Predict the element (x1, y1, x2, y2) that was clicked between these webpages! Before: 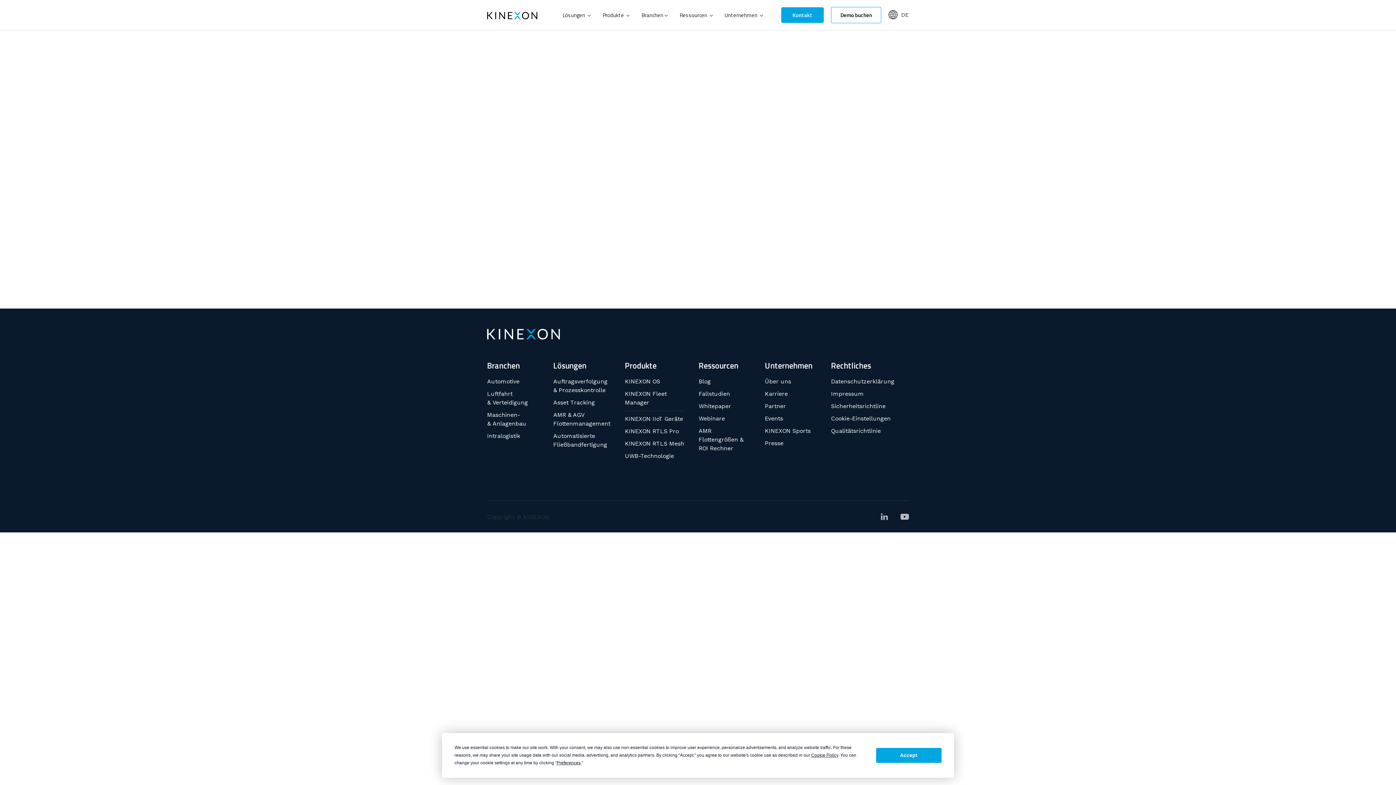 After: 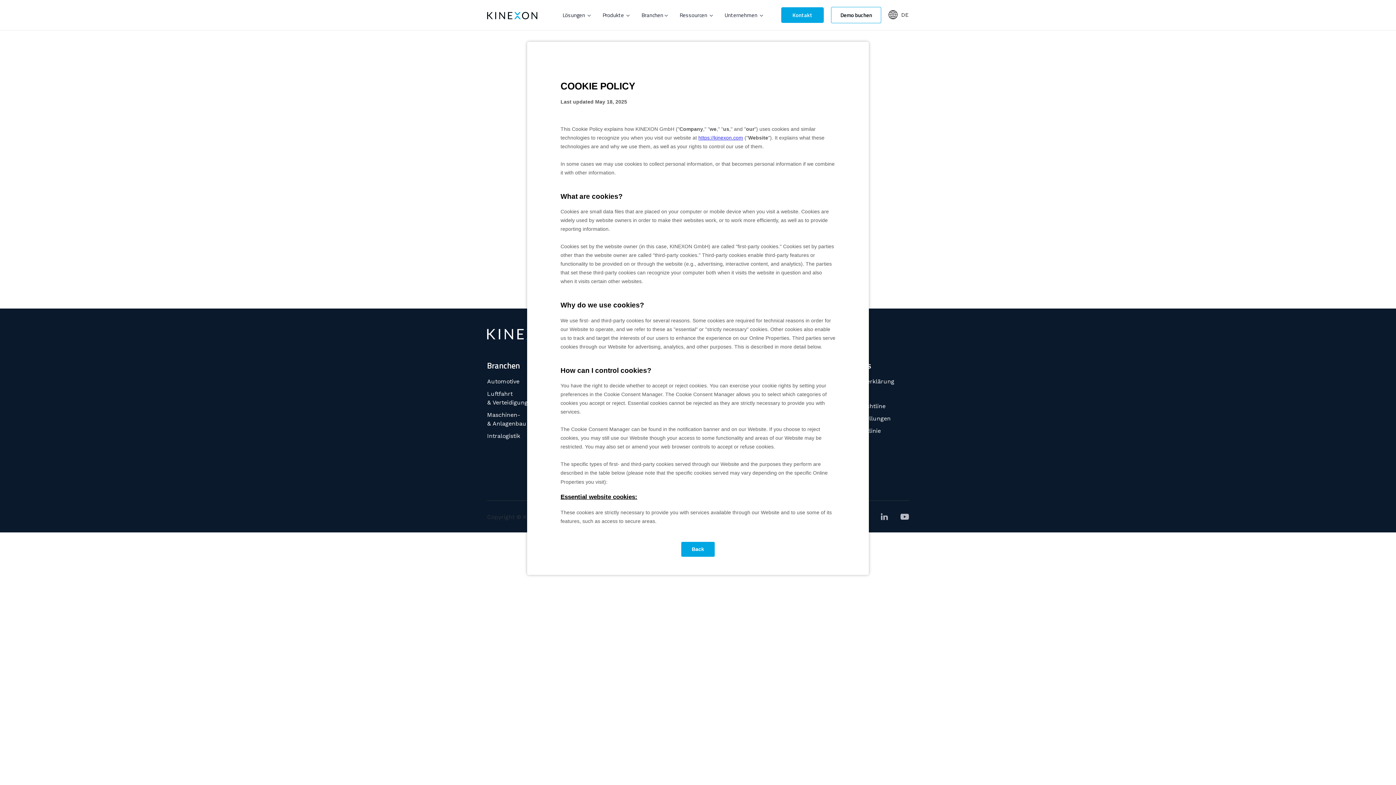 Action: label: Cookie Policy bbox: (811, 753, 838, 758)